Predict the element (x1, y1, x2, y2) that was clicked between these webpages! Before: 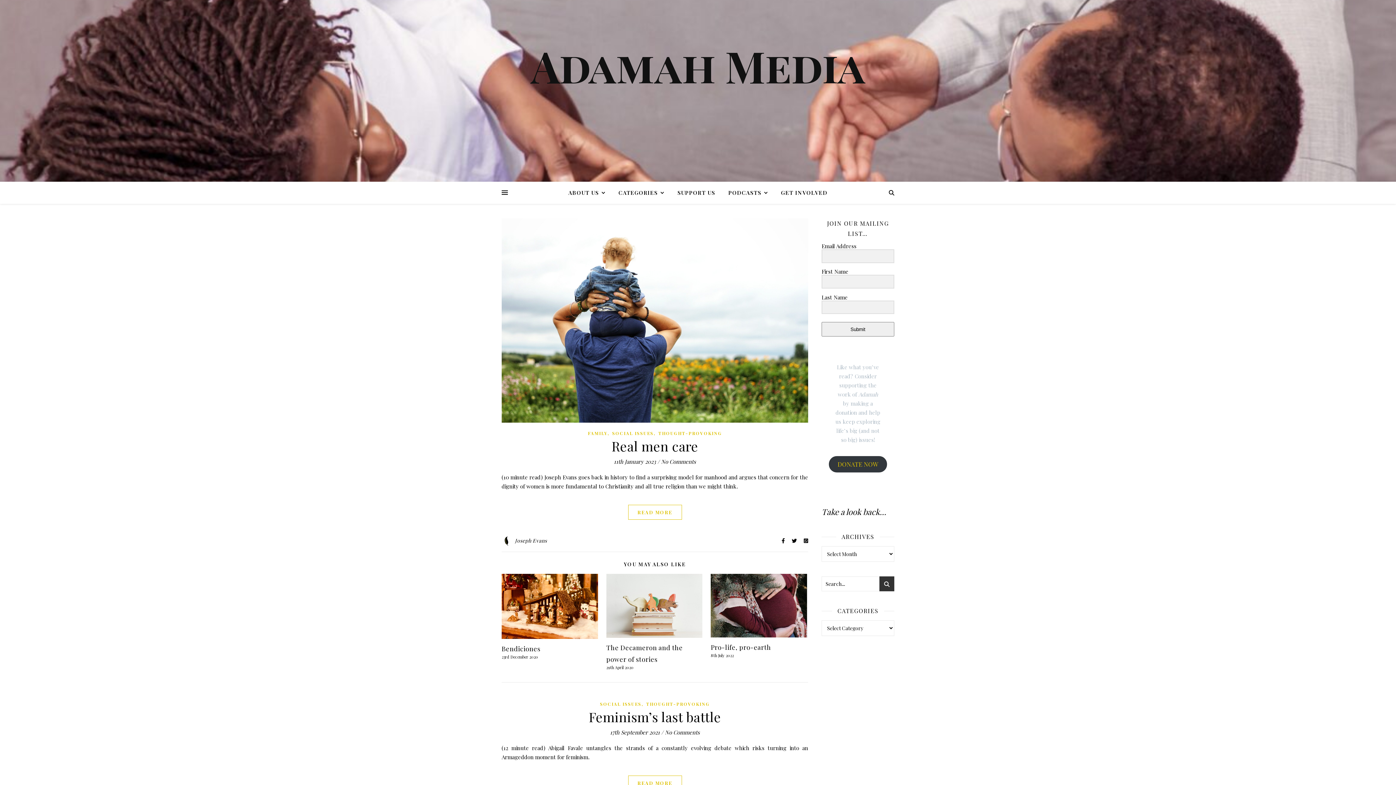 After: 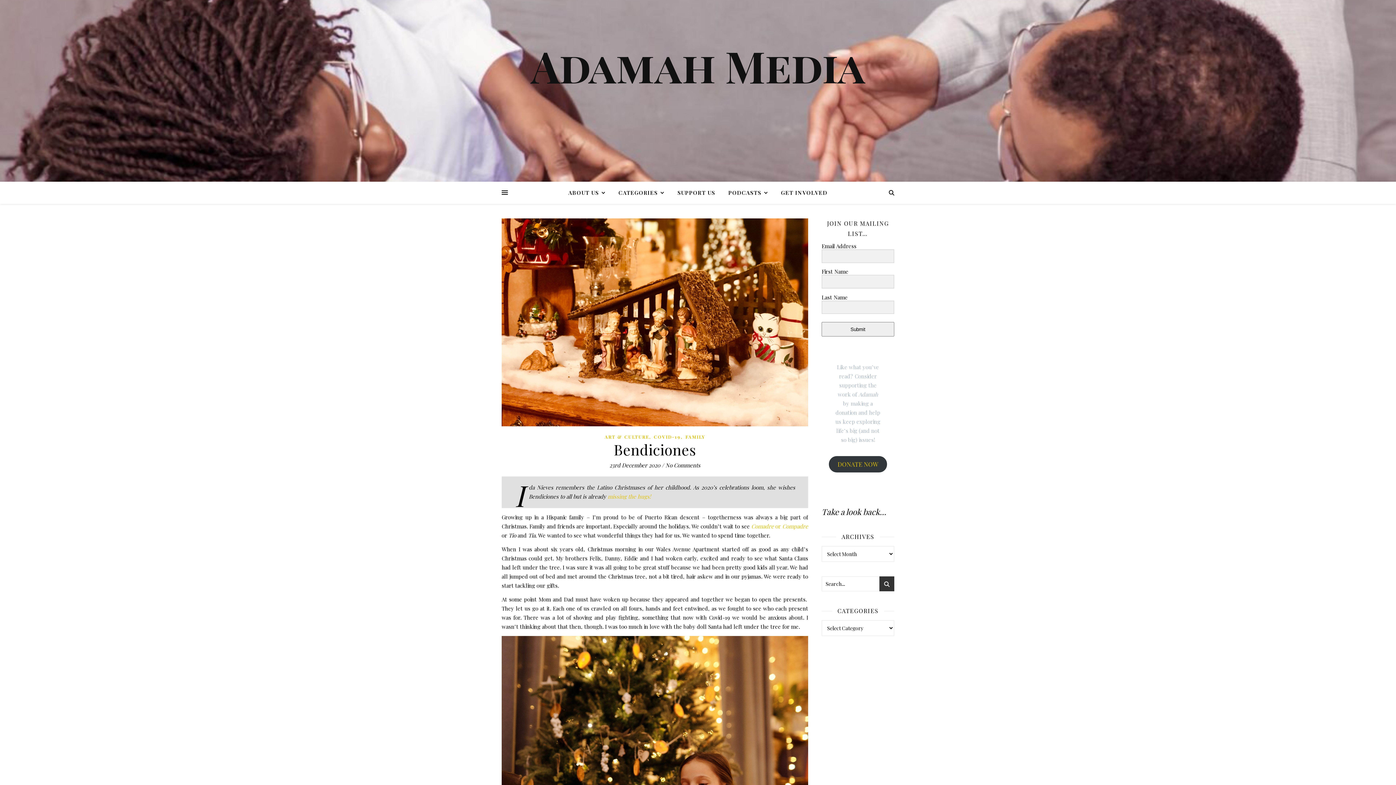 Action: bbox: (501, 574, 598, 639)